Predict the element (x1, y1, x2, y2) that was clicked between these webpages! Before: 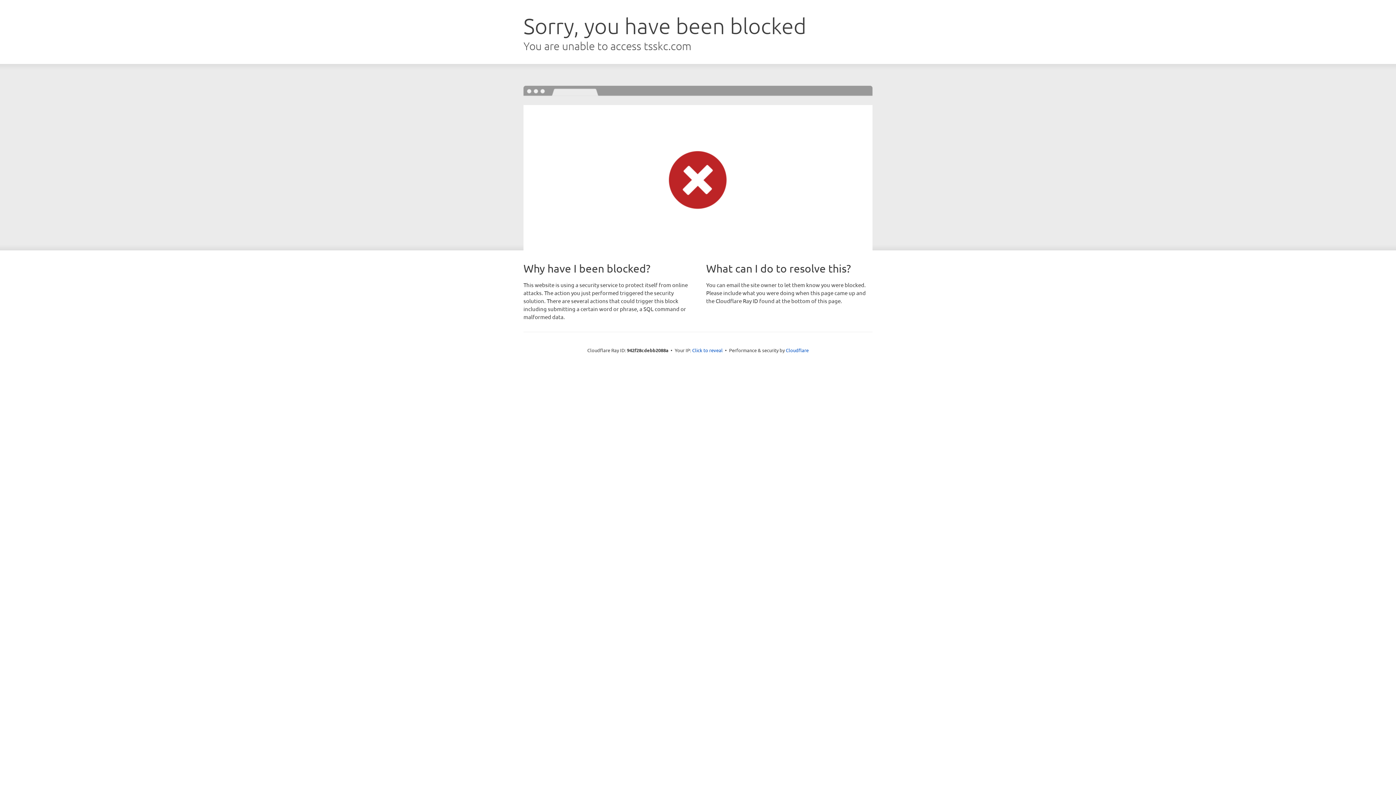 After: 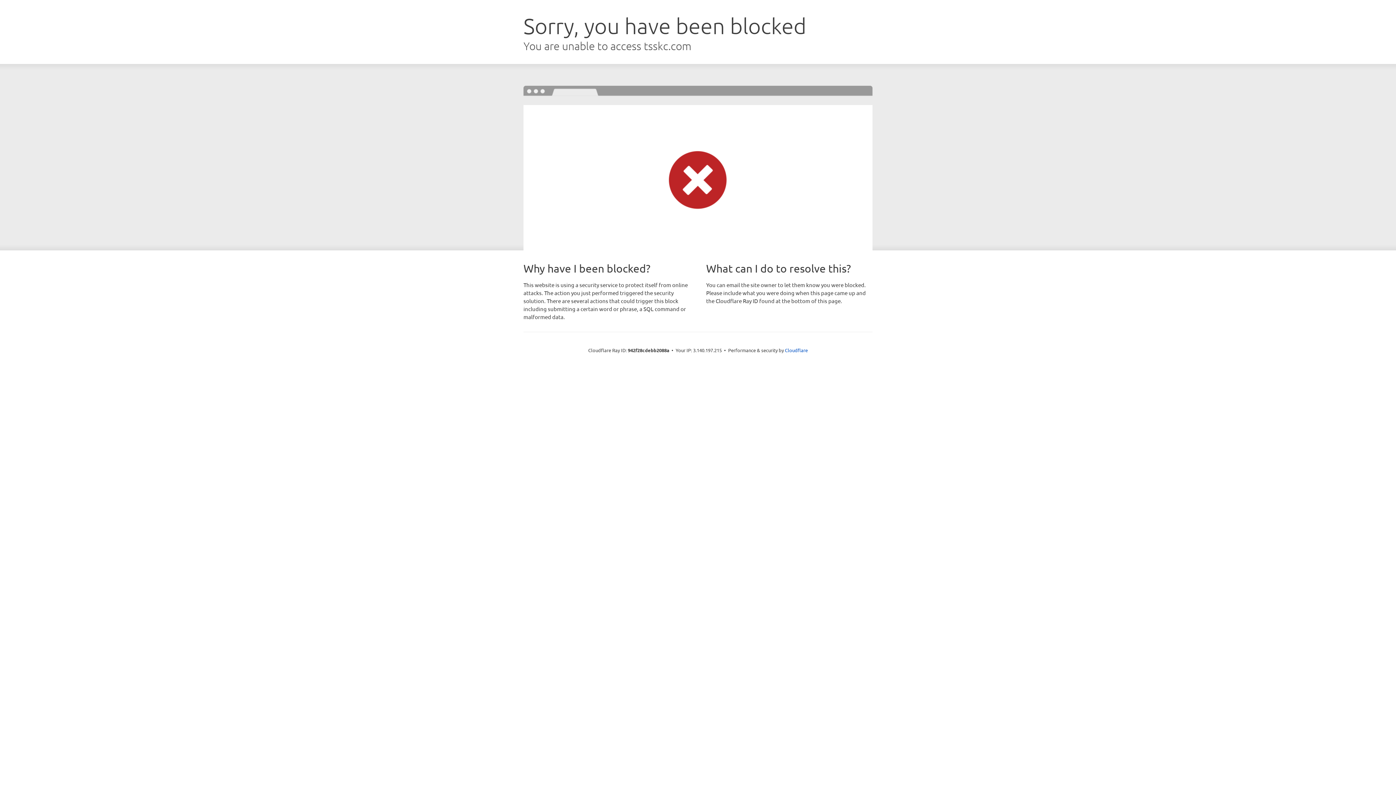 Action: bbox: (692, 346, 722, 353) label: Click to reveal